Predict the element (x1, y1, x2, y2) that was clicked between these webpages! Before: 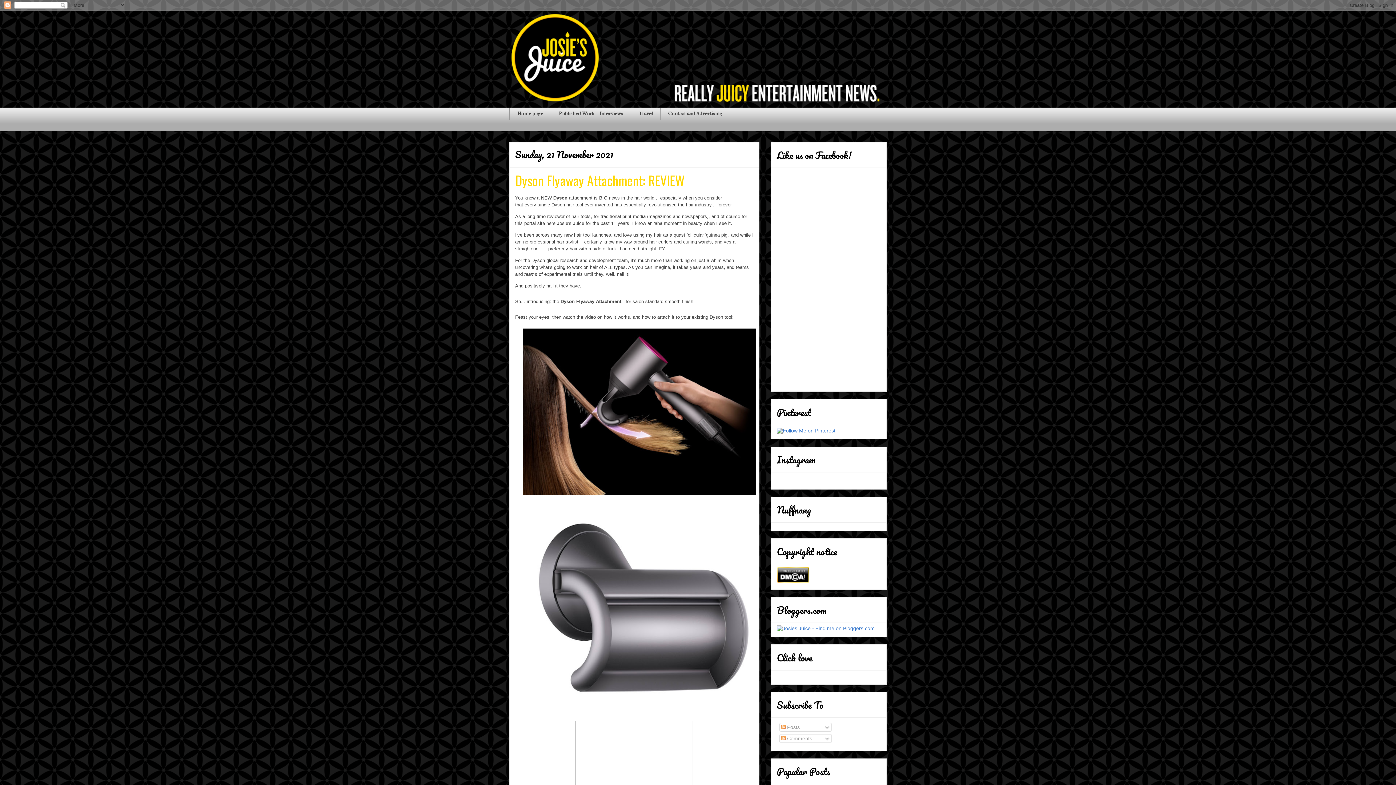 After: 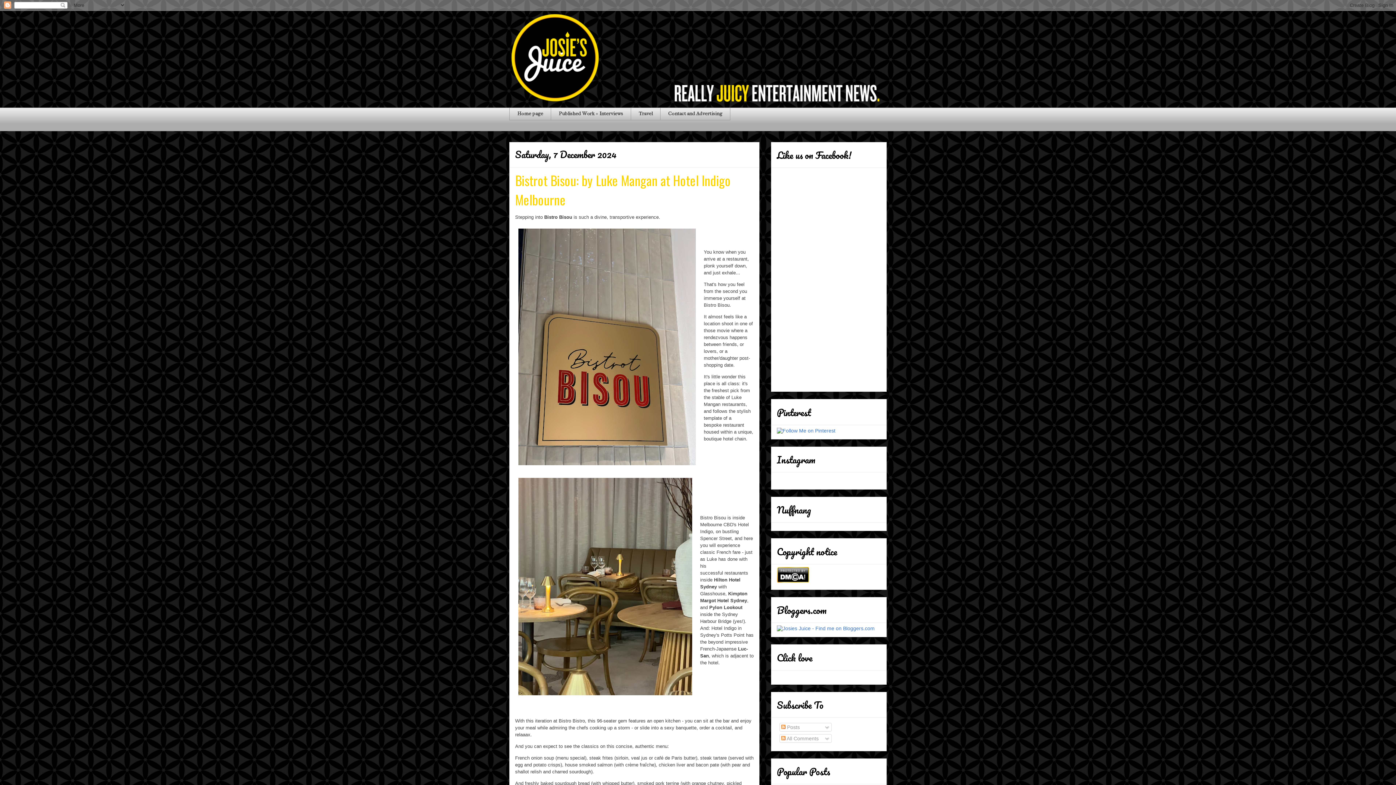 Action: bbox: (509, 10, 886, 107)